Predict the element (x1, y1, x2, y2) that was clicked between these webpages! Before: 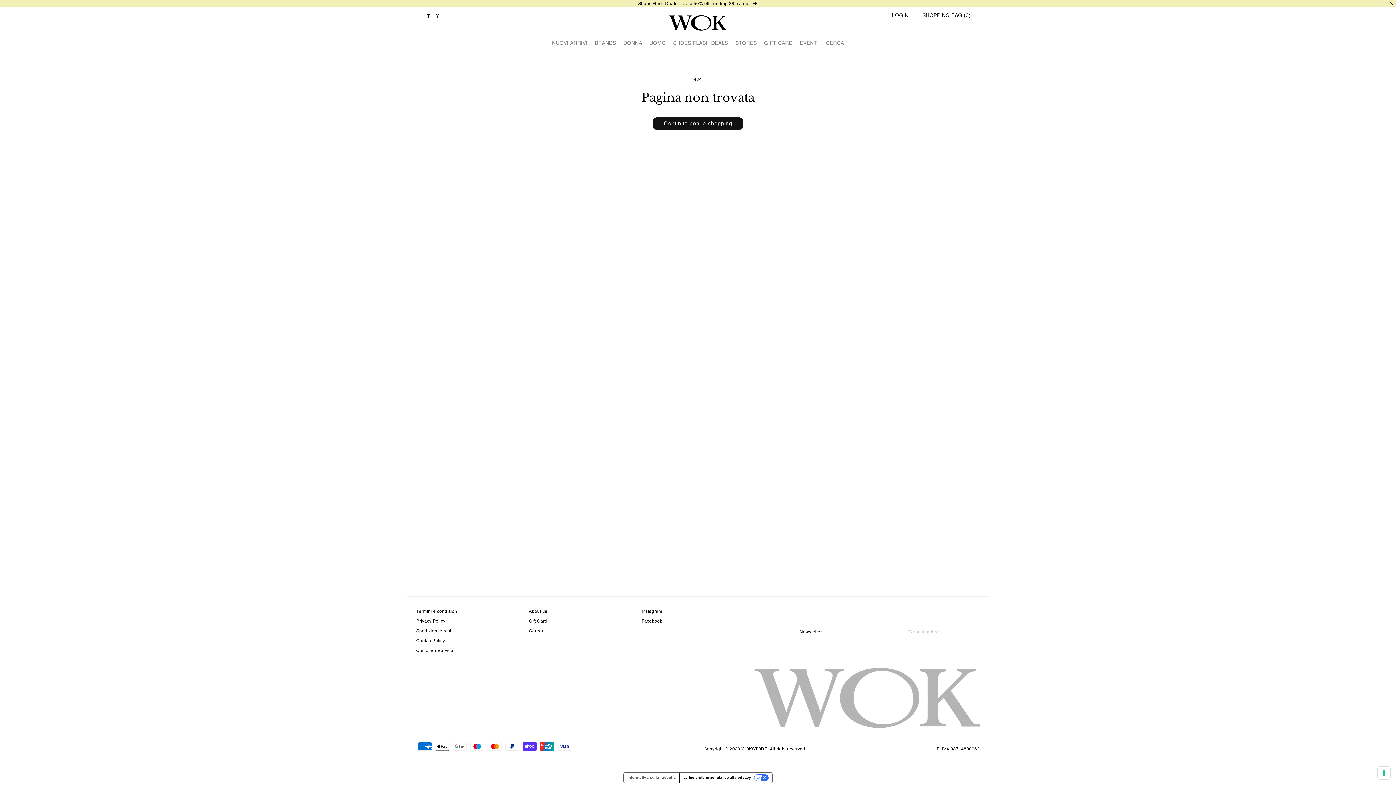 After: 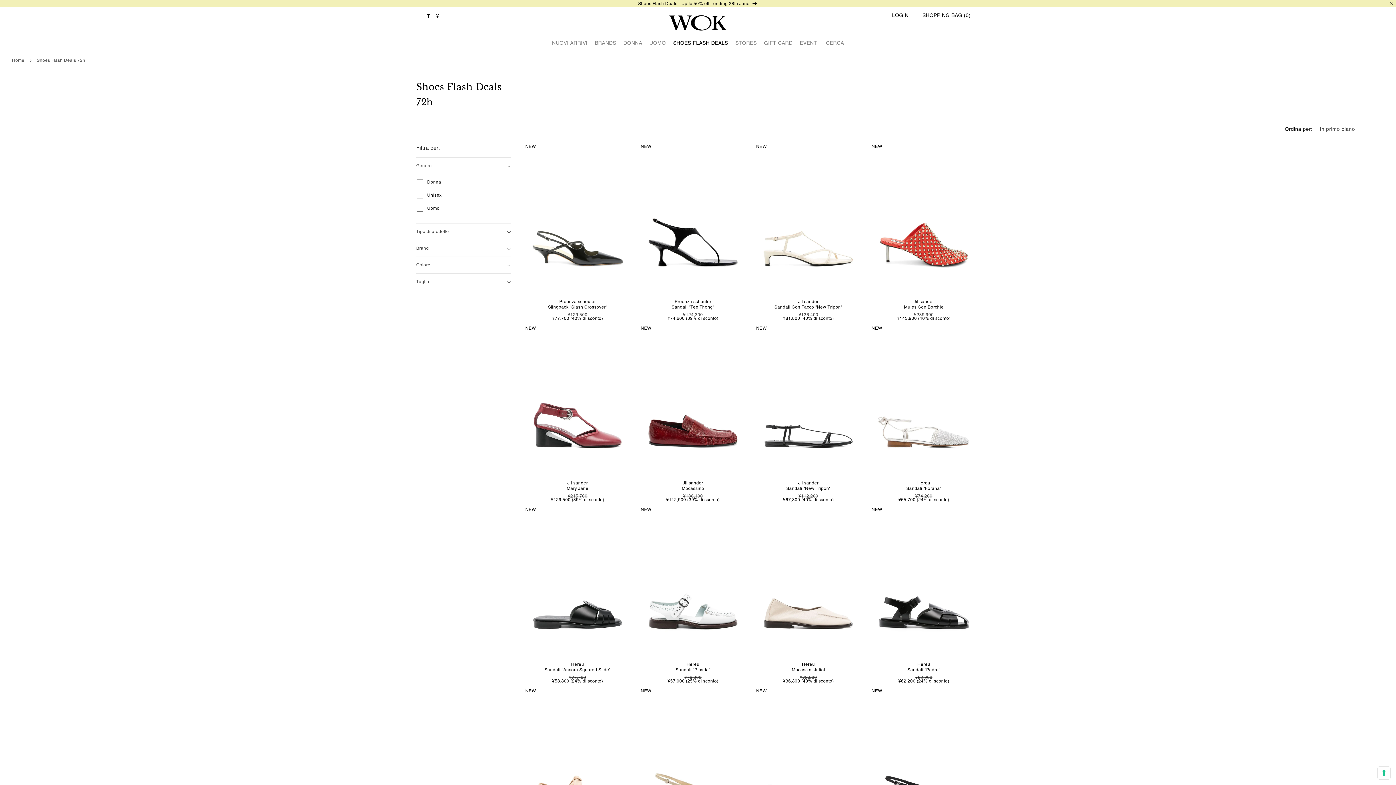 Action: bbox: (638, 0, 758, 6) label: Shoes Flash Deals - Up to 50% off - ending 28th June